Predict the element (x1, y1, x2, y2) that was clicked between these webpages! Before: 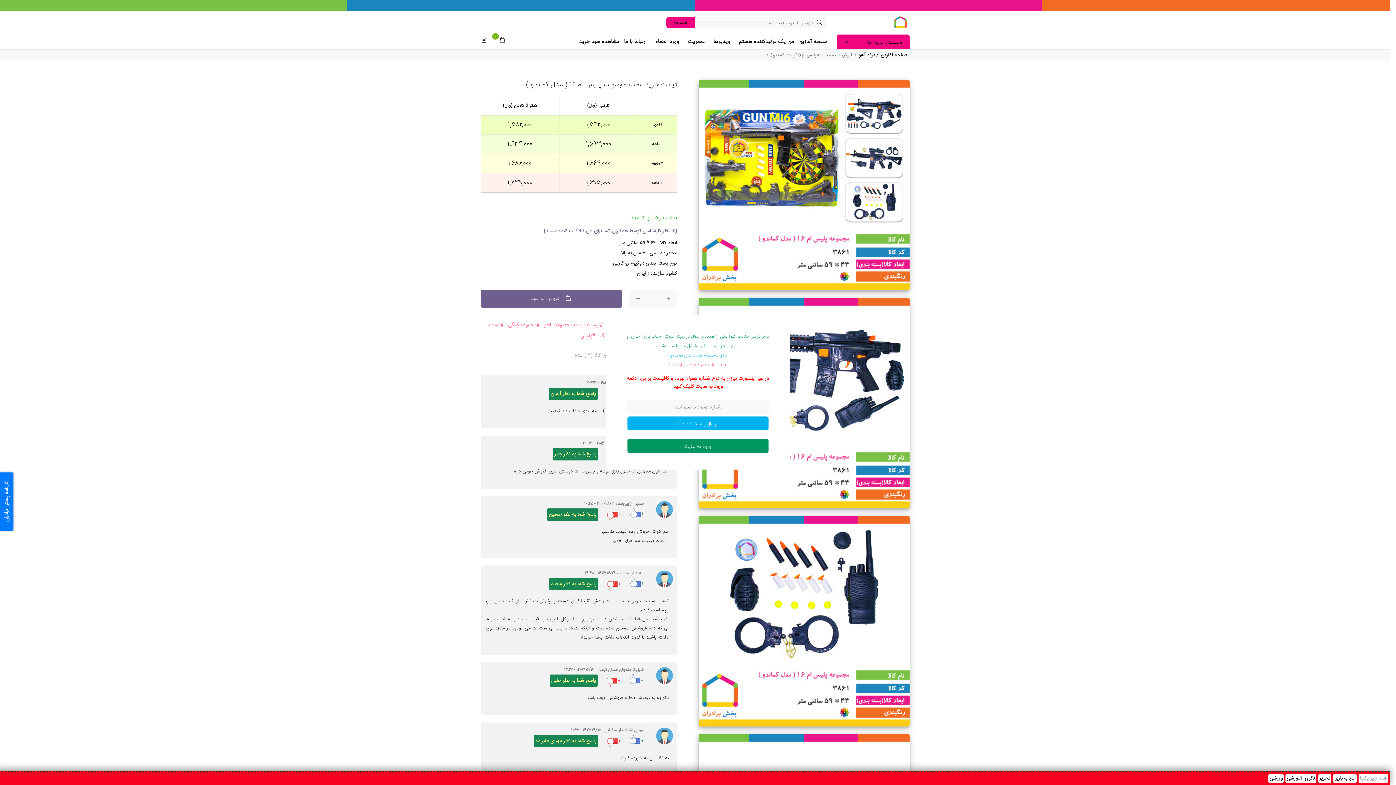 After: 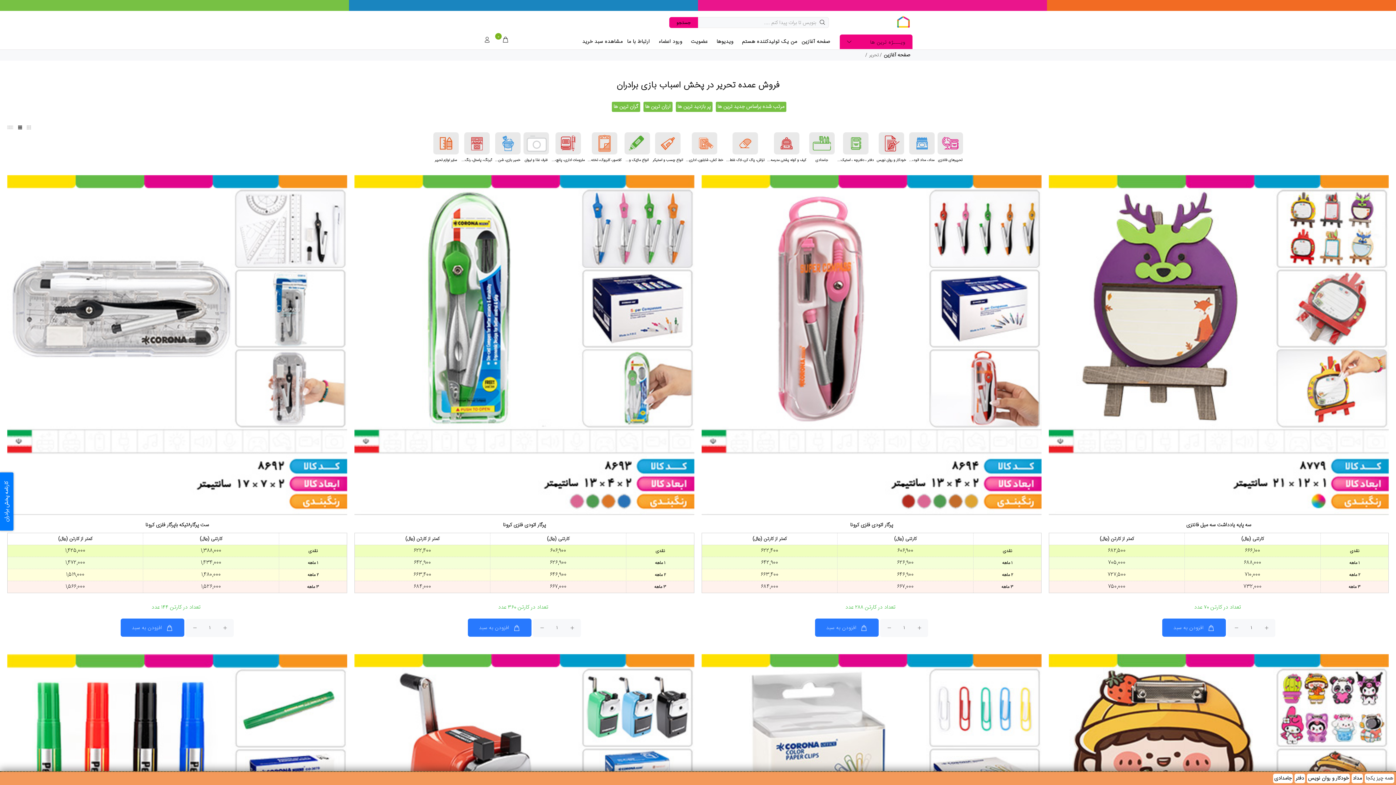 Action: bbox: (1318, 774, 1331, 783) label: تحریر